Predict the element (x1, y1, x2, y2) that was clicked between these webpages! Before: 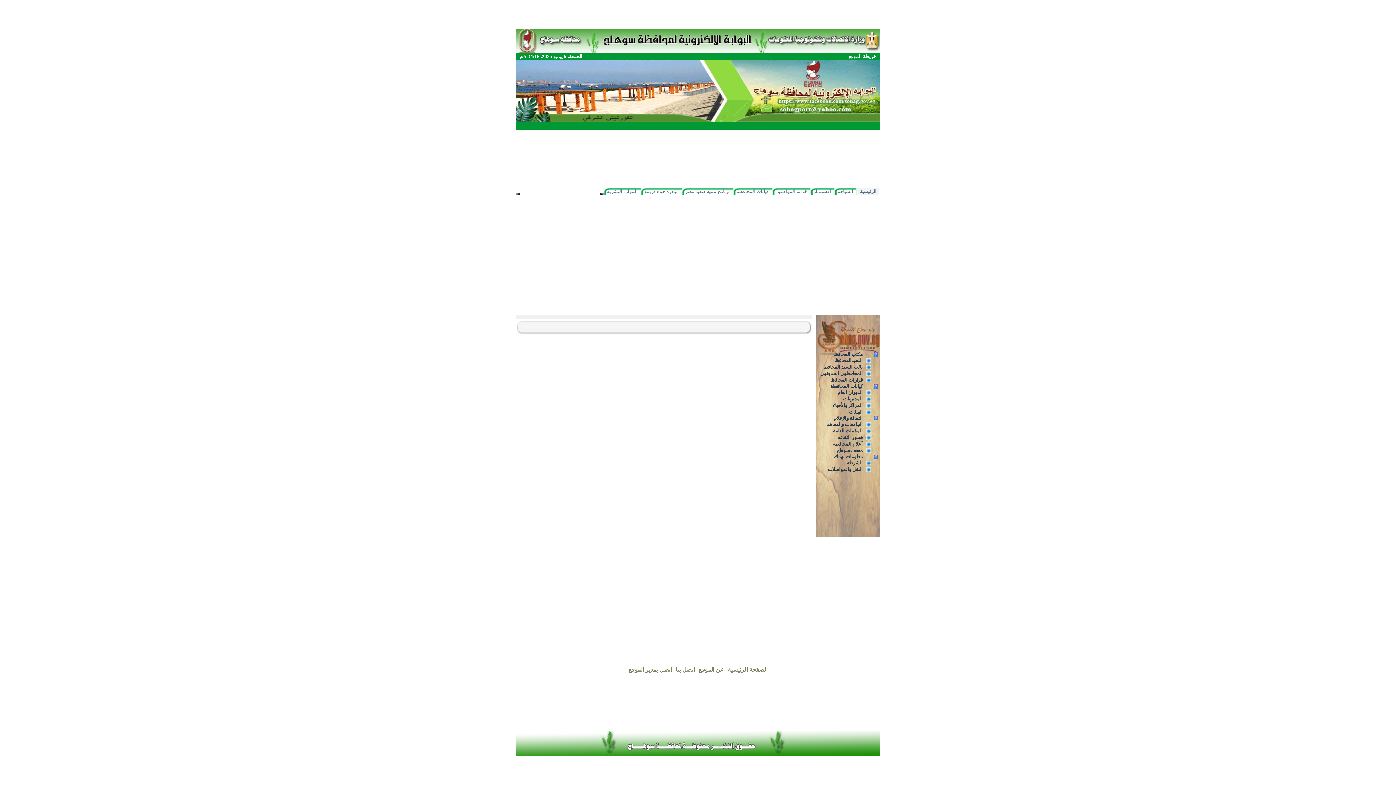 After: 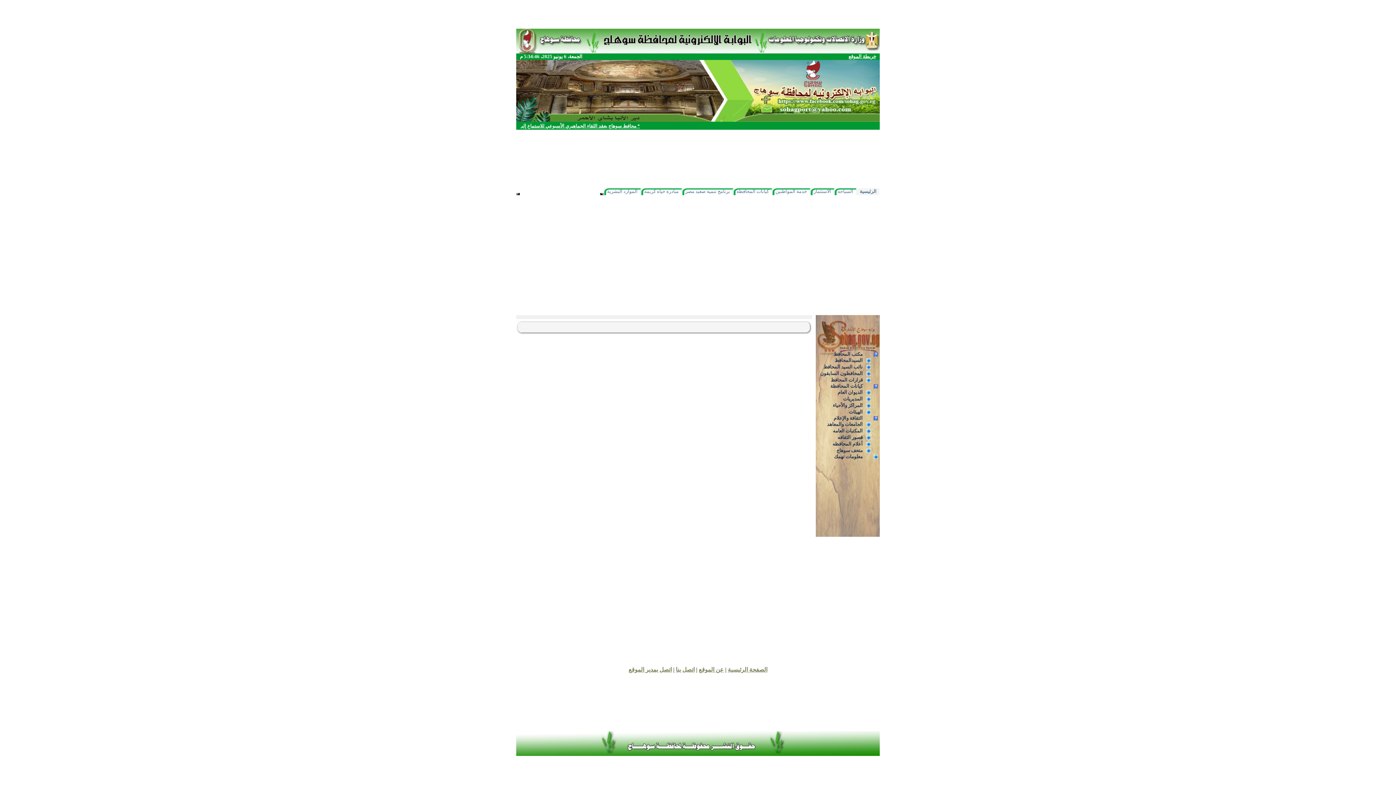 Action: bbox: (873, 454, 878, 460)